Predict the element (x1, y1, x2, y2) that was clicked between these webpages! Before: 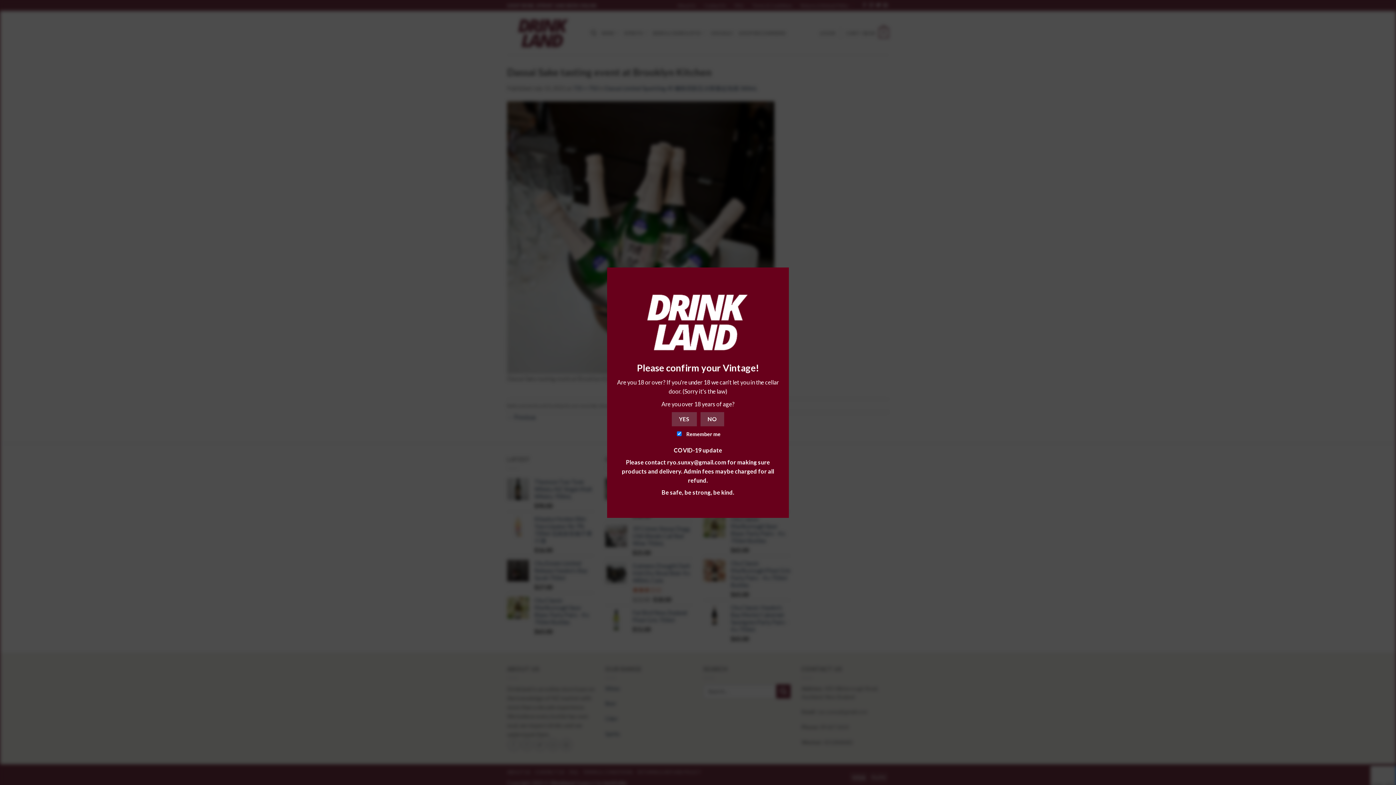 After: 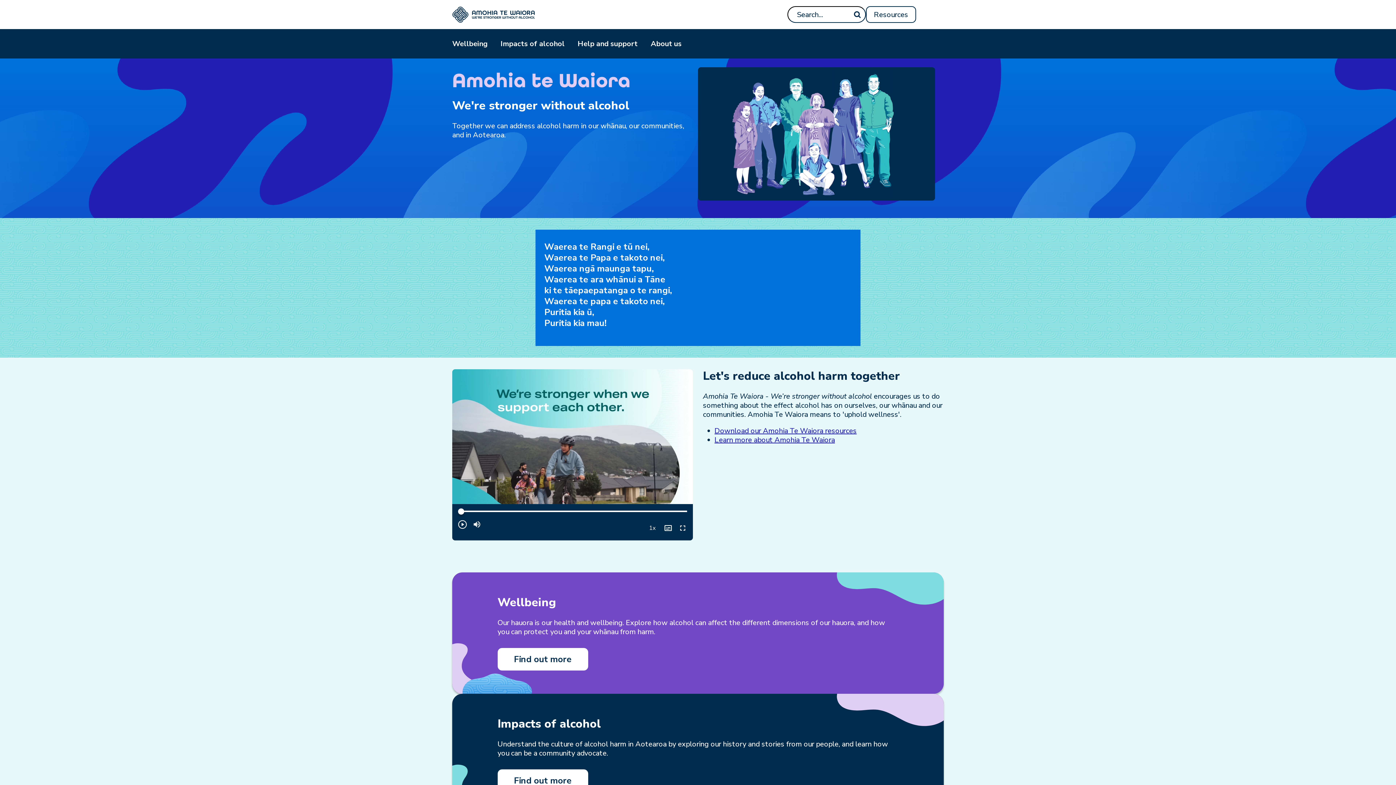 Action: label: NO bbox: (700, 412, 724, 426)